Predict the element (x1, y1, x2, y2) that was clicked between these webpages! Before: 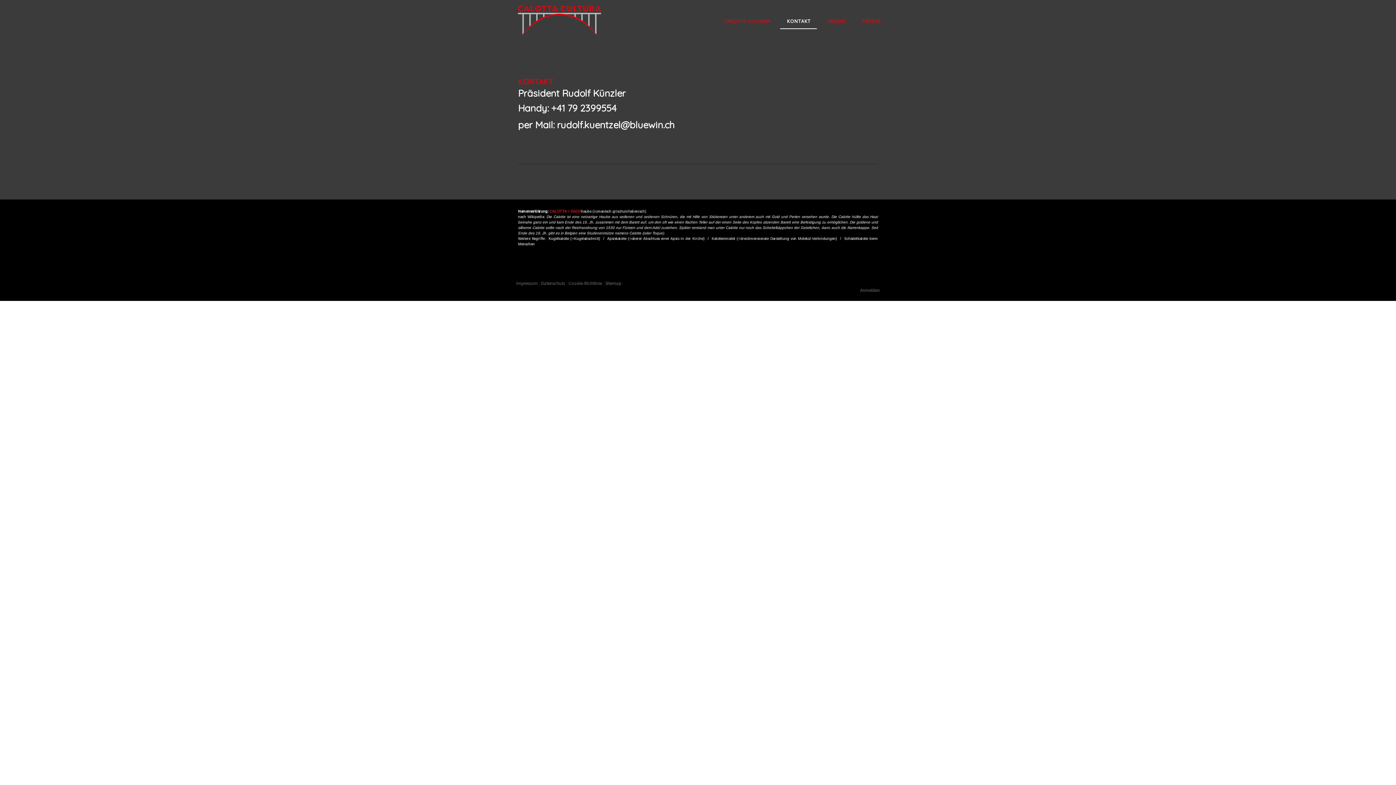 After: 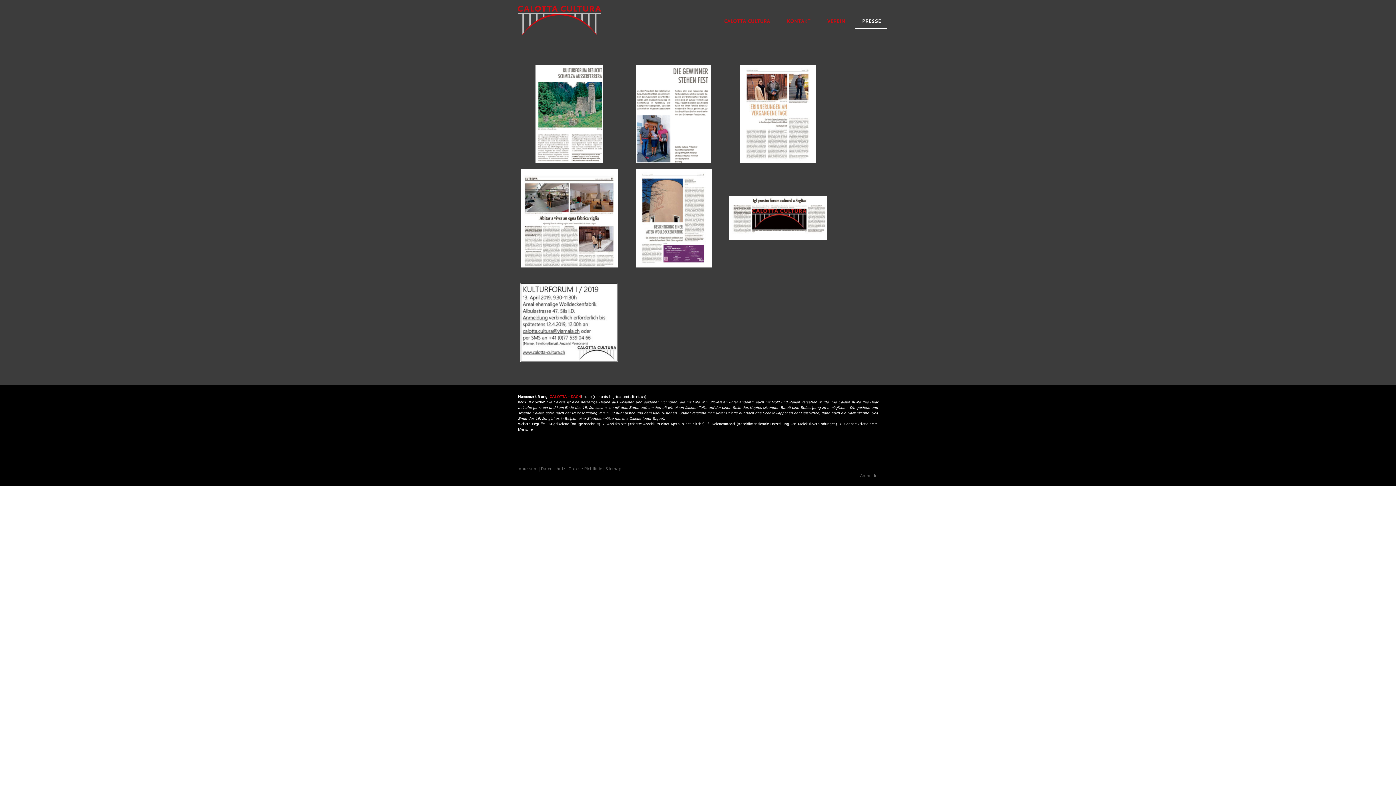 Action: label: PRESSE bbox: (855, 13, 887, 29)